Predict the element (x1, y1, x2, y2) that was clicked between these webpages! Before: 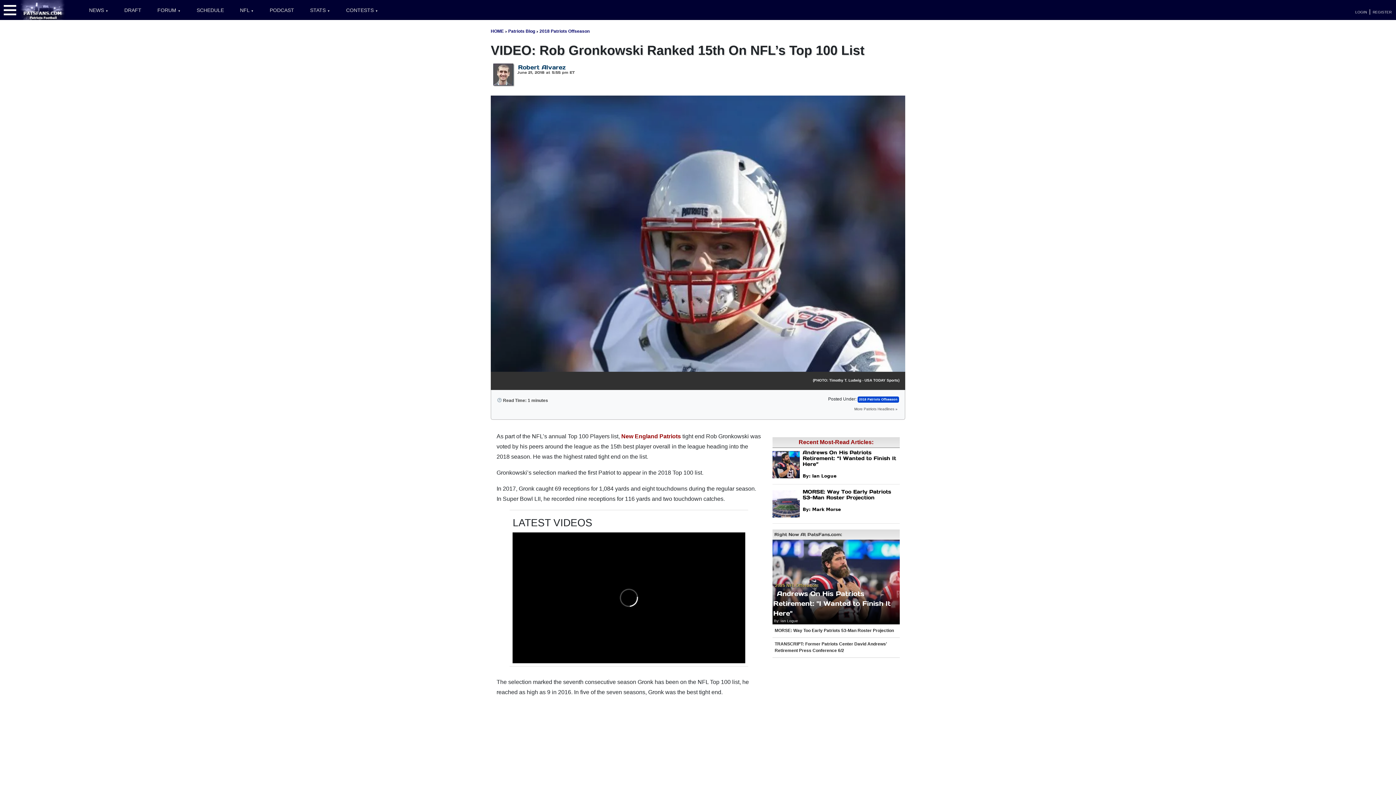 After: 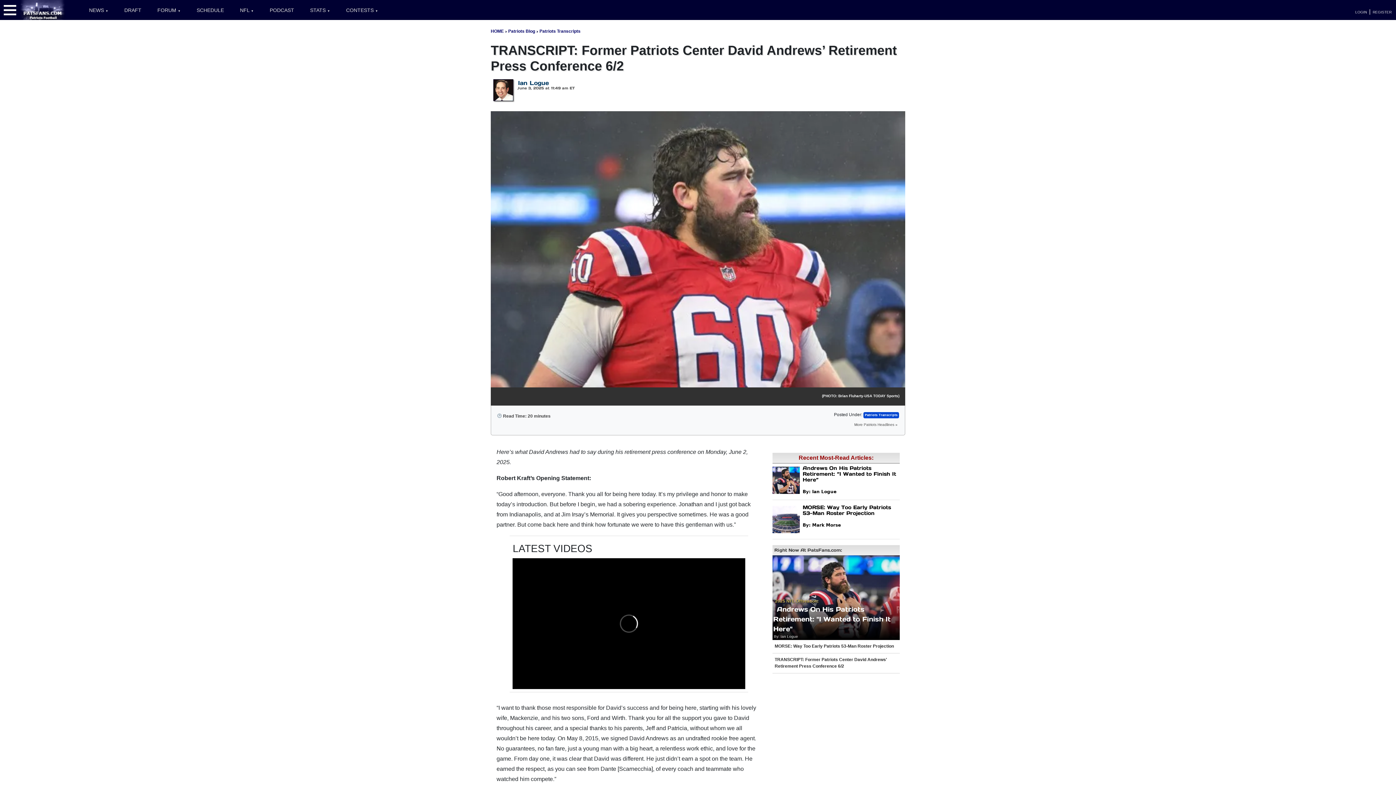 Action: bbox: (772, 638, 900, 657) label: TRANSCRIPT: Former Patriots Center David Andrews' Retirement Press Conference 6/2